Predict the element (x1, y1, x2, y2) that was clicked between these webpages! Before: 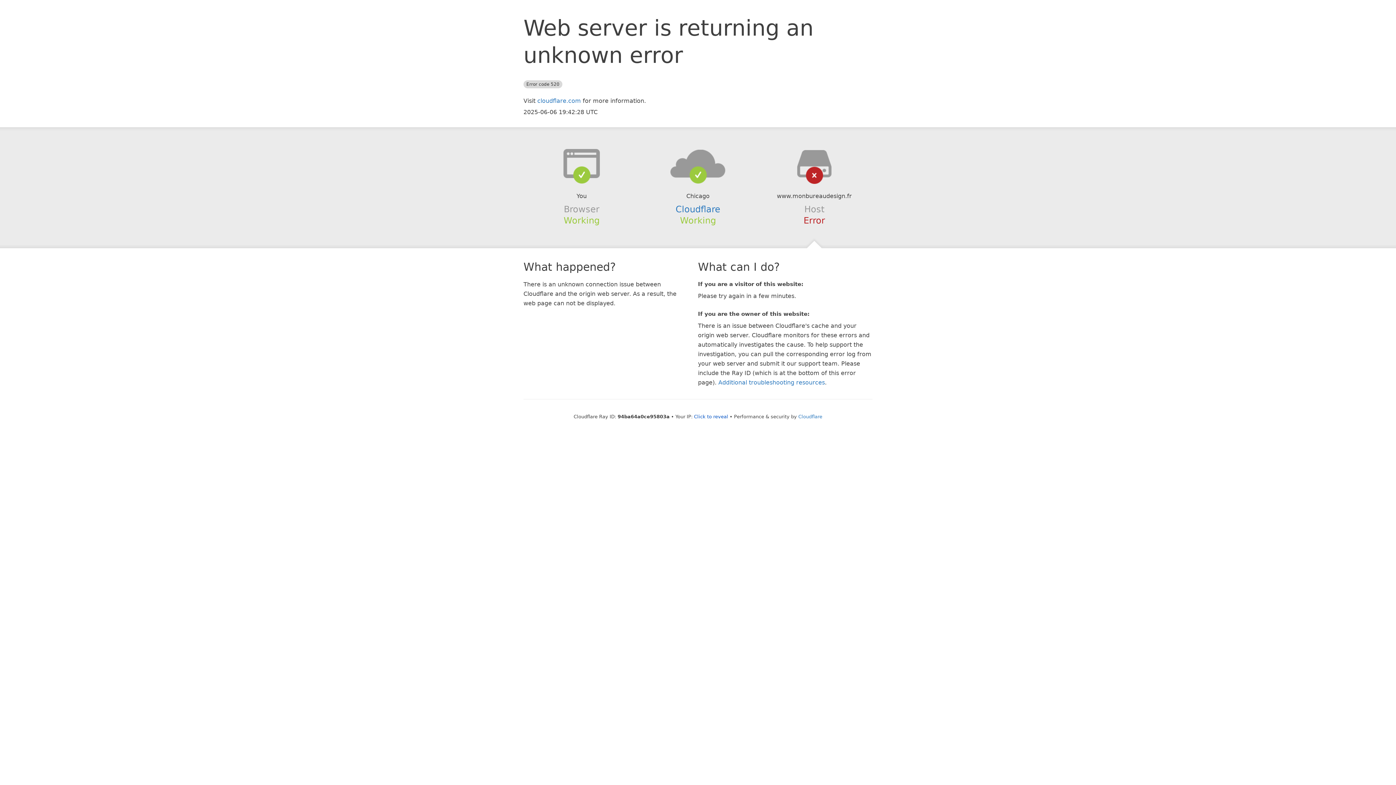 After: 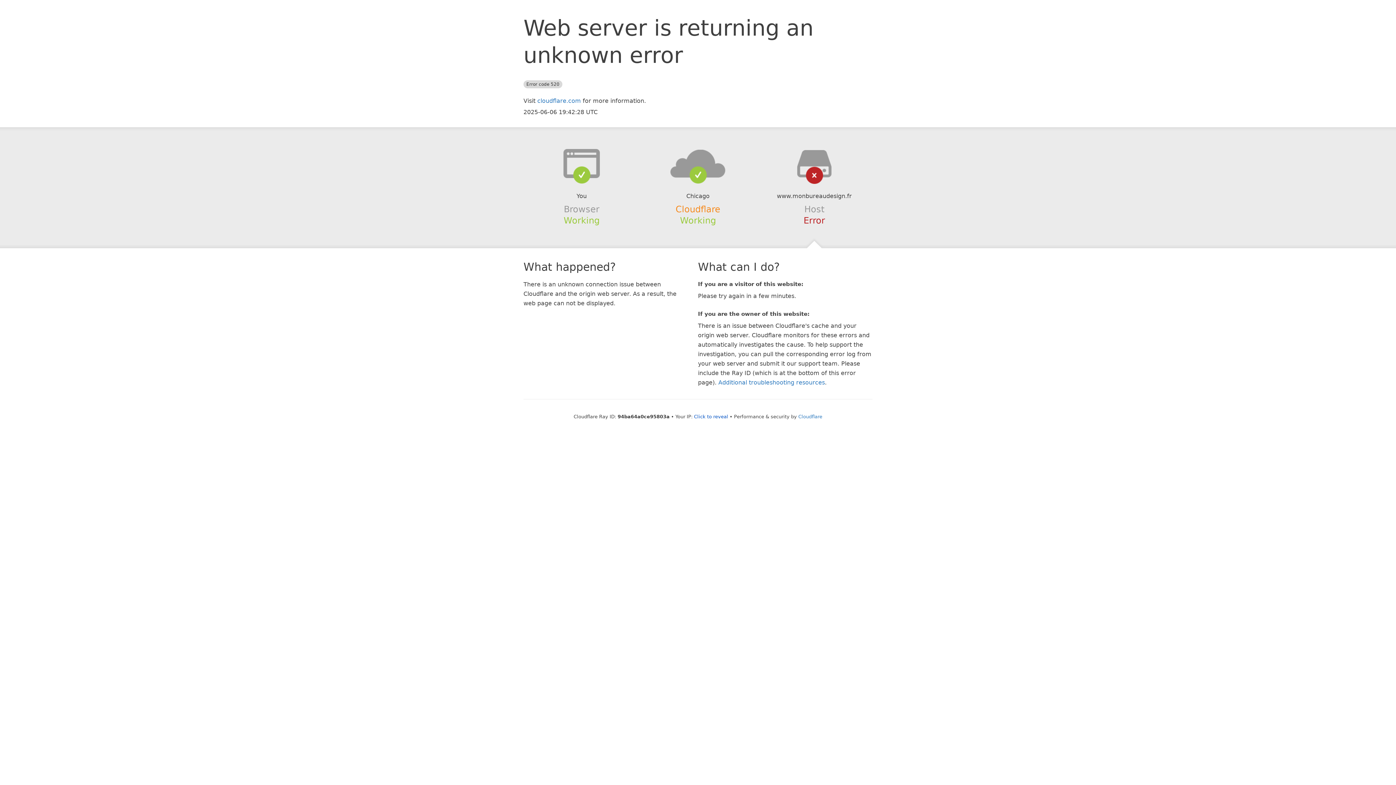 Action: bbox: (675, 204, 720, 214) label: Cloudflare